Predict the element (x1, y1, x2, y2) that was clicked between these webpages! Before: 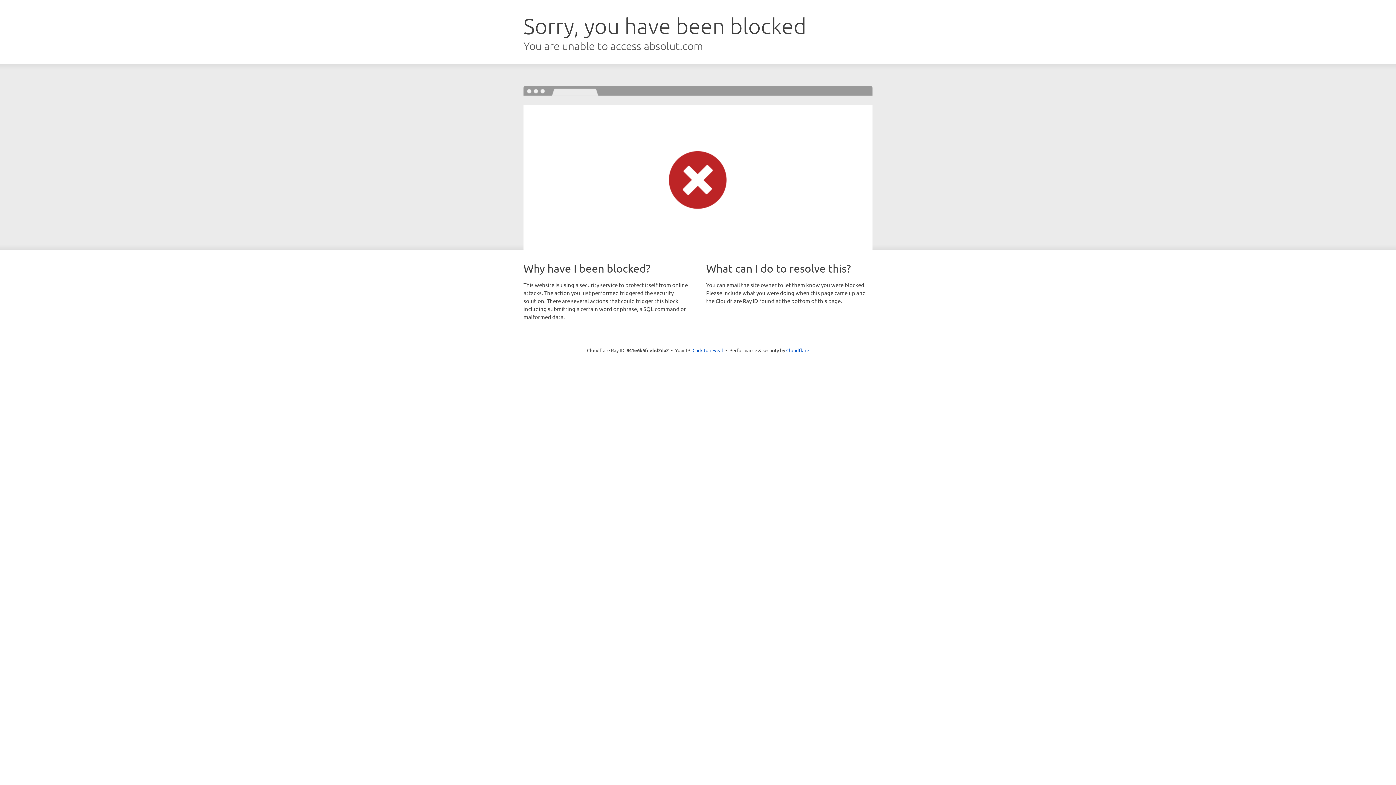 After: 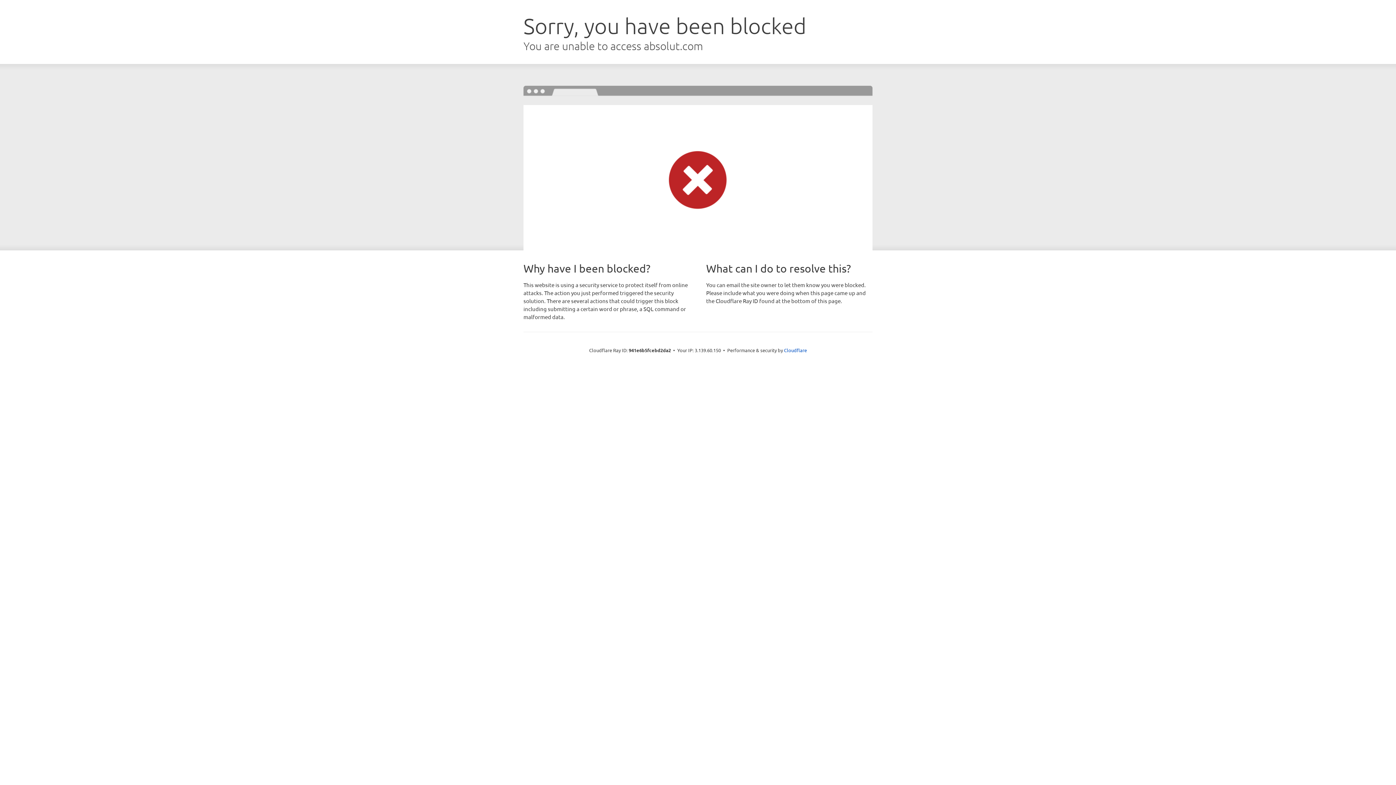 Action: bbox: (692, 346, 723, 353) label: Click to reveal